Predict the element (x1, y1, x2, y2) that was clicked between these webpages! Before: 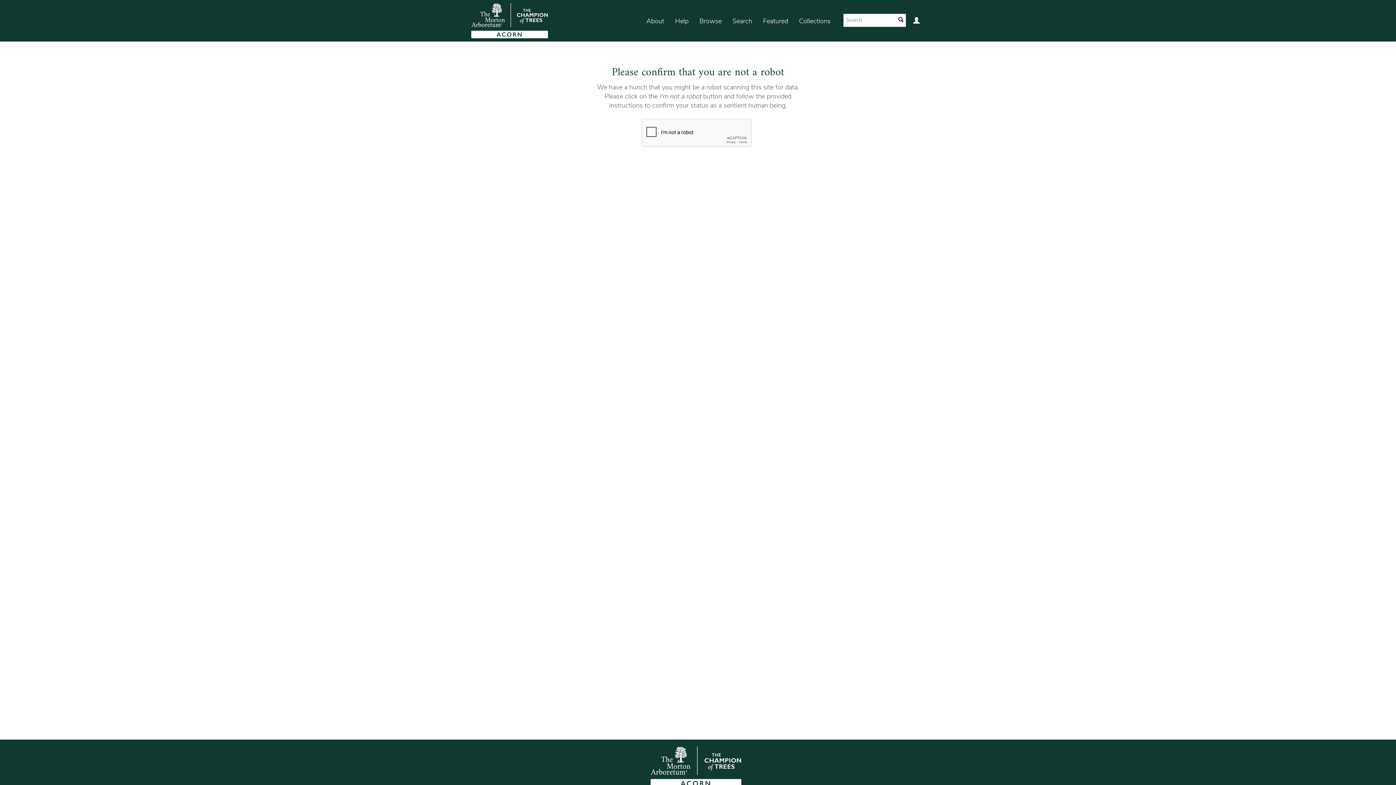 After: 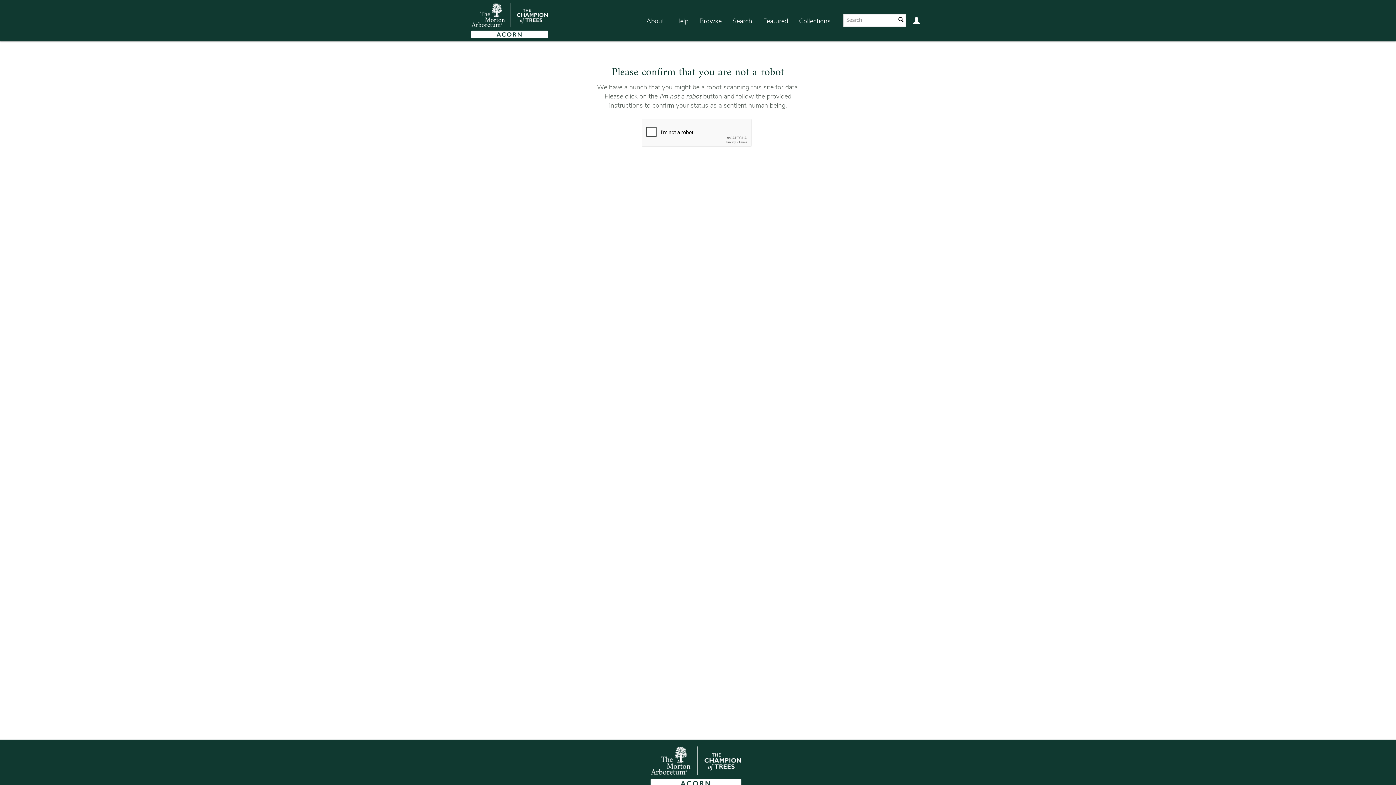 Action: label: About bbox: (641, 7, 669, 35)